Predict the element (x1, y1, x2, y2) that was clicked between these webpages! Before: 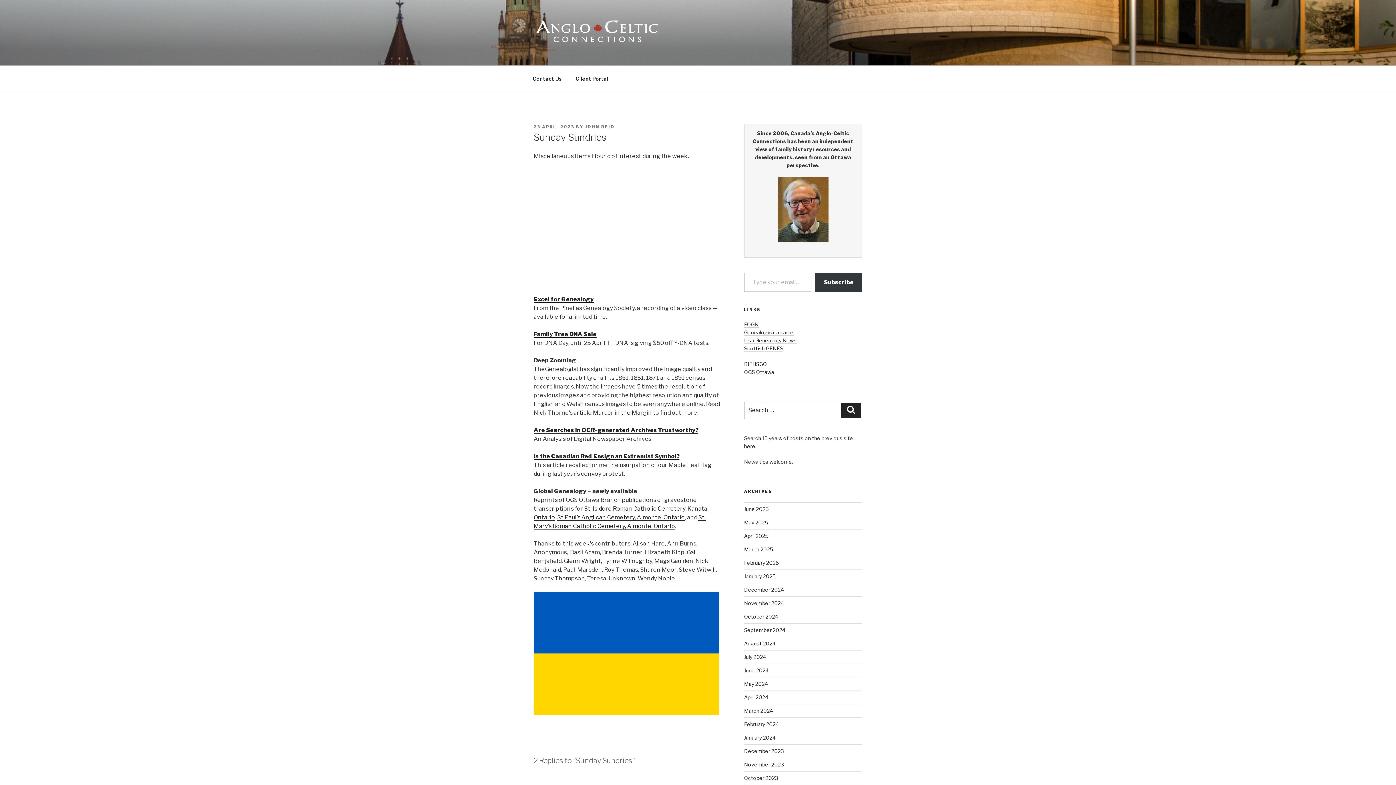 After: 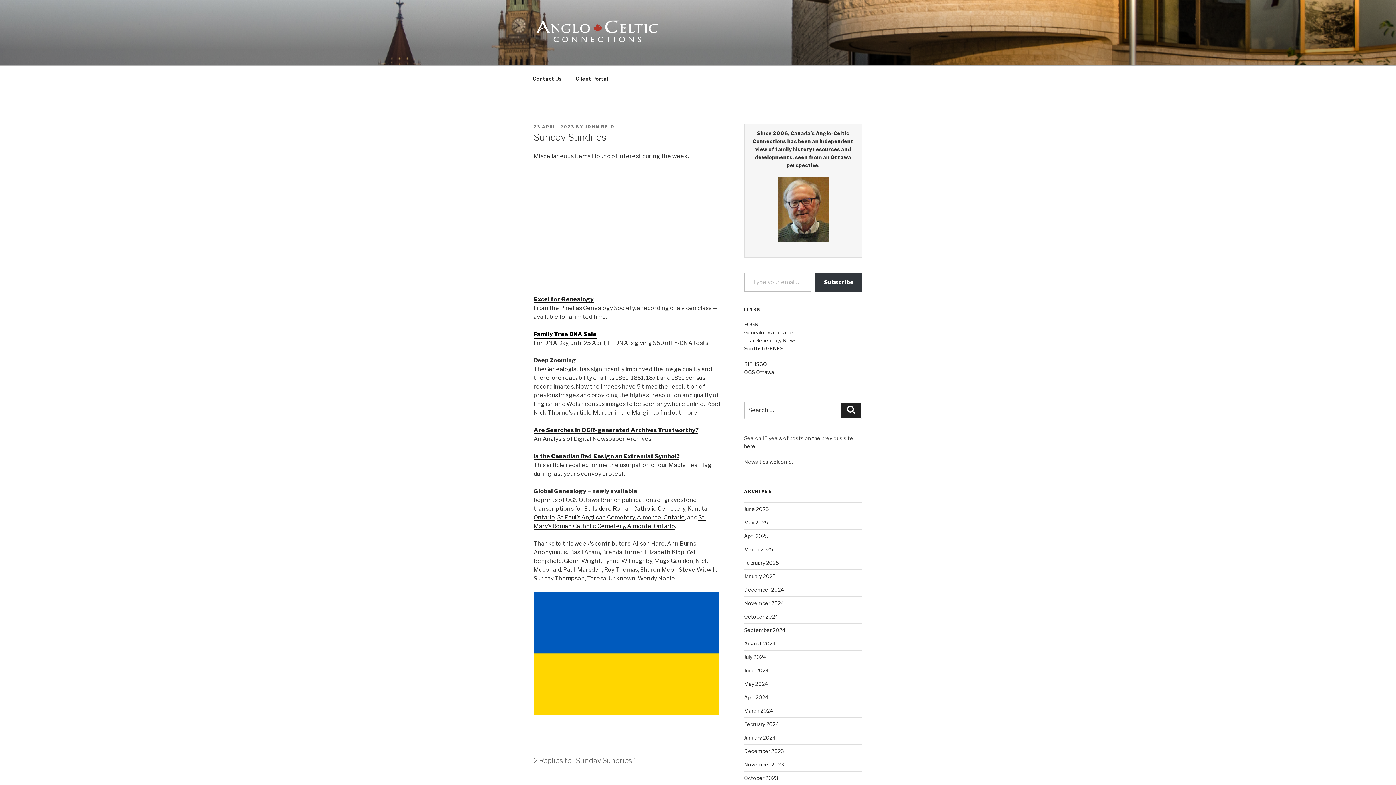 Action: bbox: (533, 330, 596, 337) label: Family Tree DNA Sale